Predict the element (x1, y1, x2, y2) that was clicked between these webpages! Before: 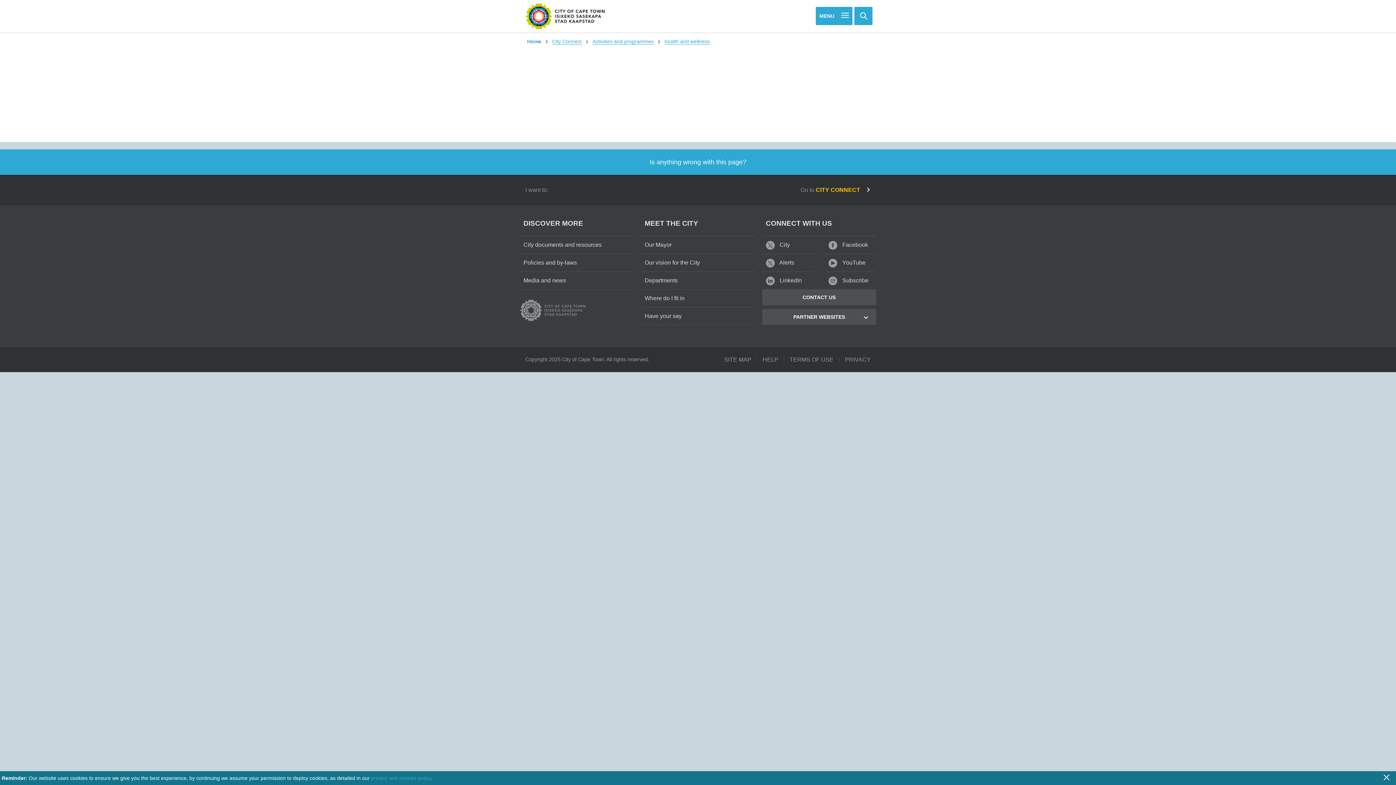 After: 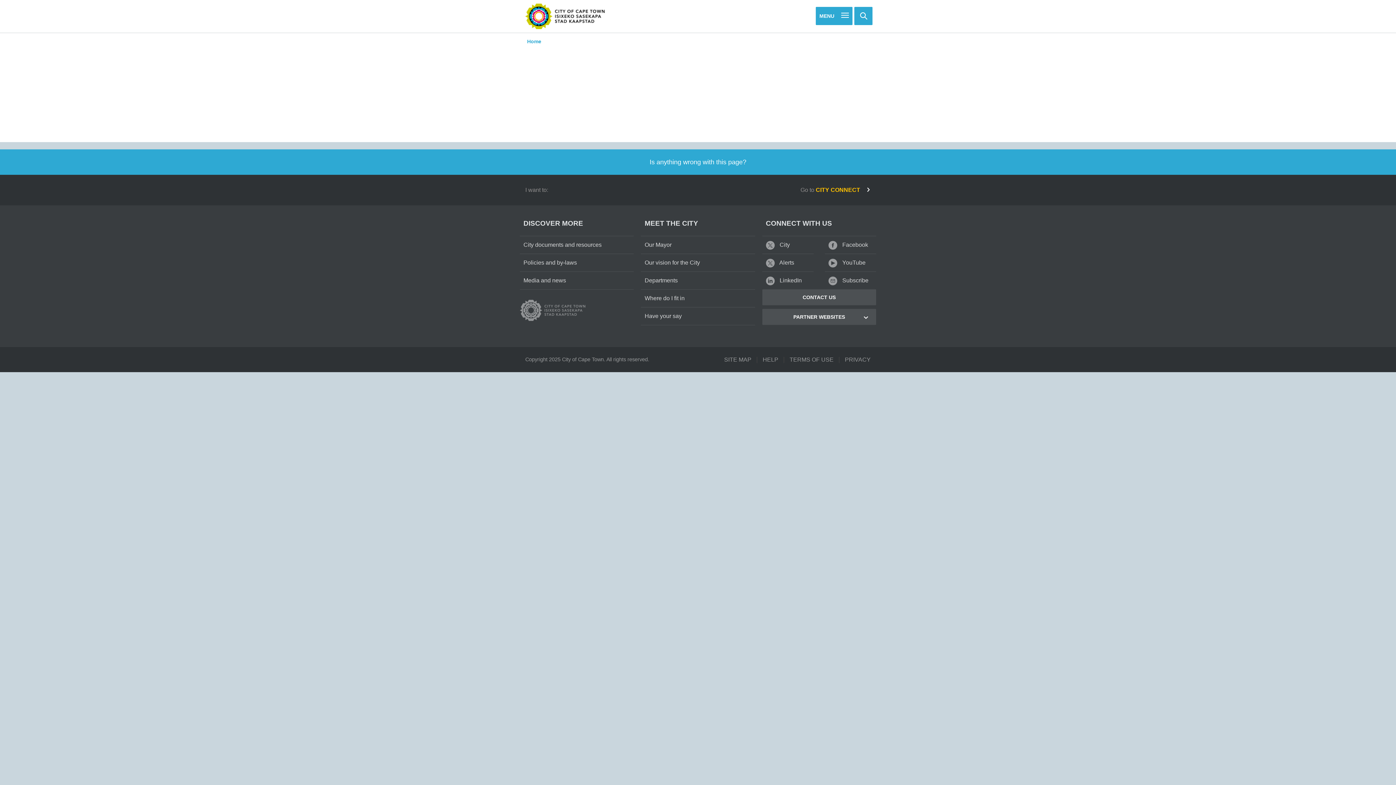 Action: bbox: (760, 354, 781, 365) label: HELP